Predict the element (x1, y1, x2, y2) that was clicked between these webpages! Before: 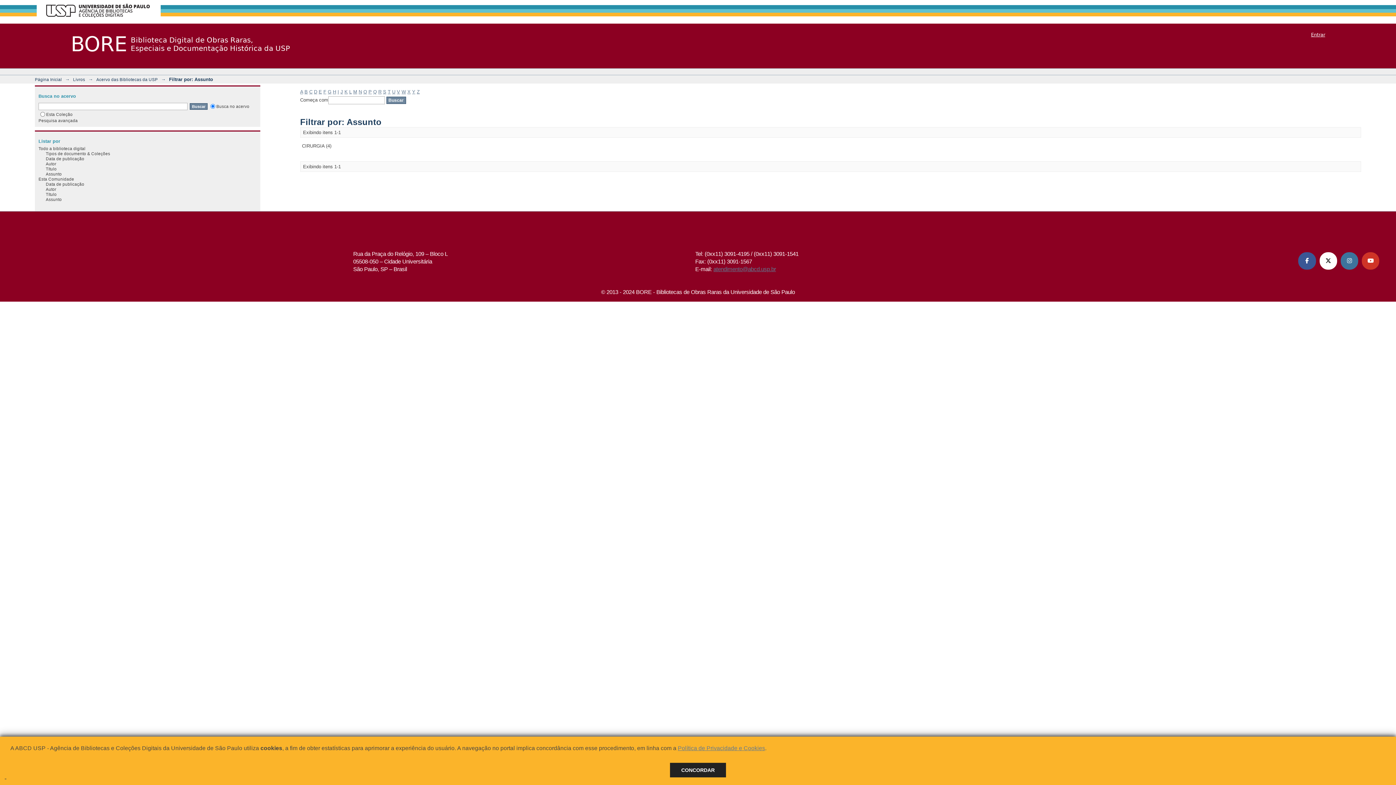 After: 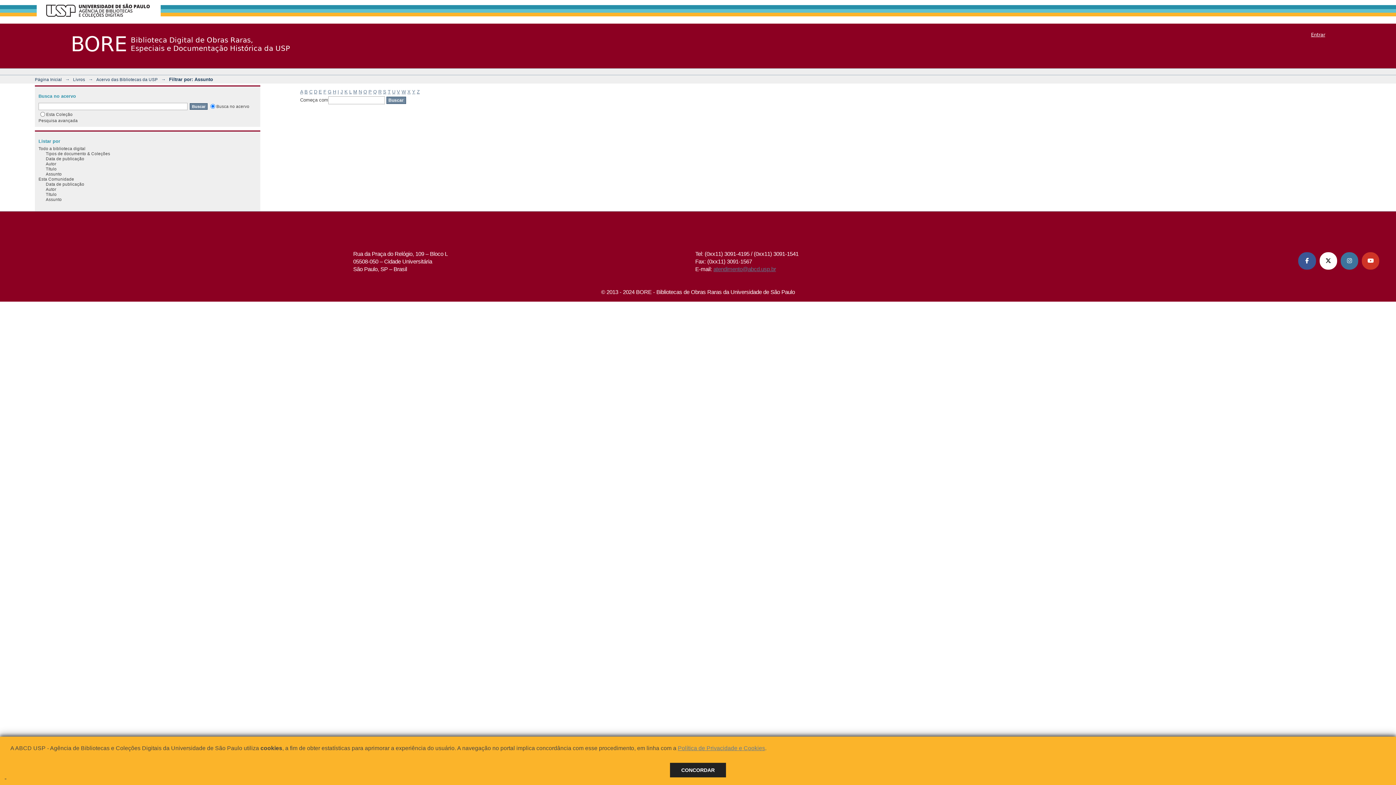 Action: bbox: (383, 89, 386, 94) label: S